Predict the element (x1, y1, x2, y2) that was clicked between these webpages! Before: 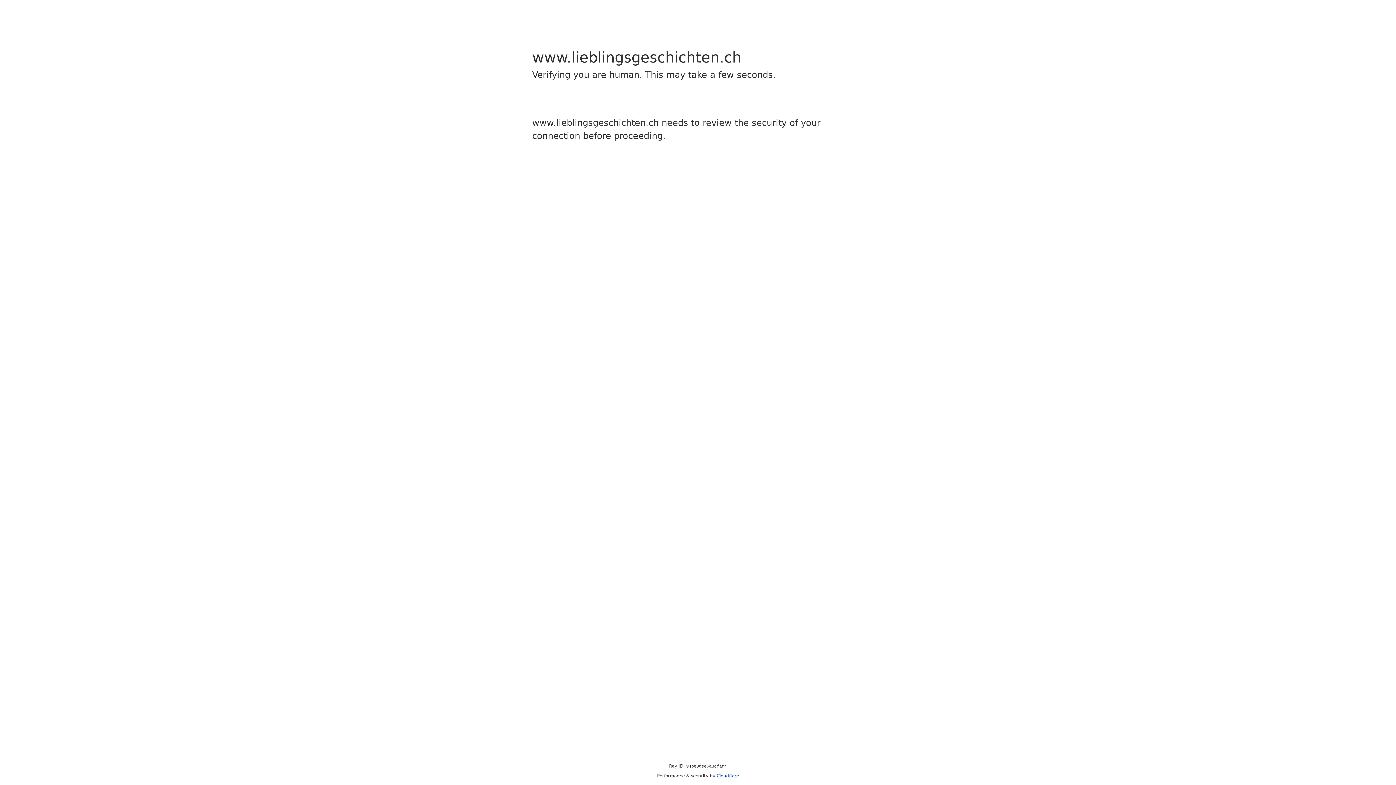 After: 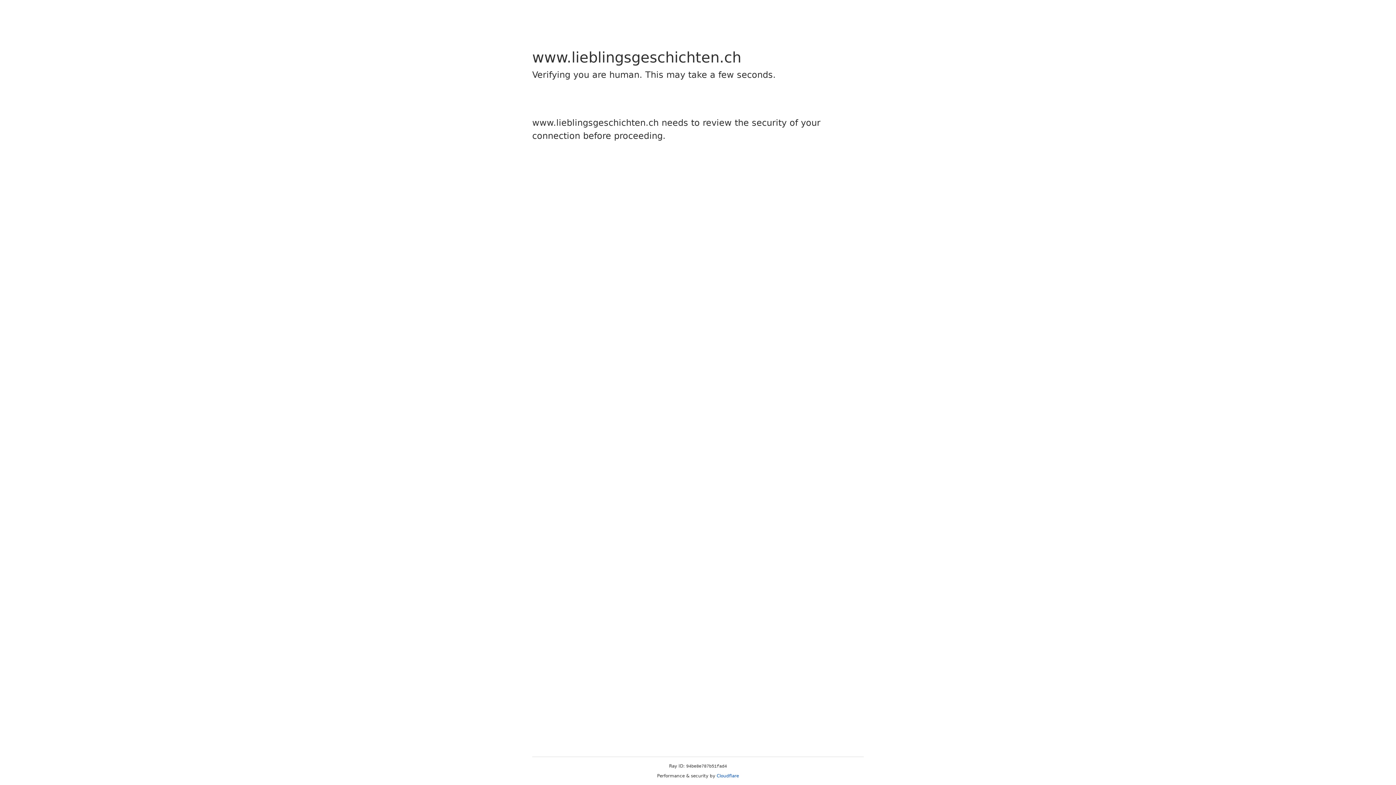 Action: bbox: (716, 773, 739, 778) label: Cloudflare